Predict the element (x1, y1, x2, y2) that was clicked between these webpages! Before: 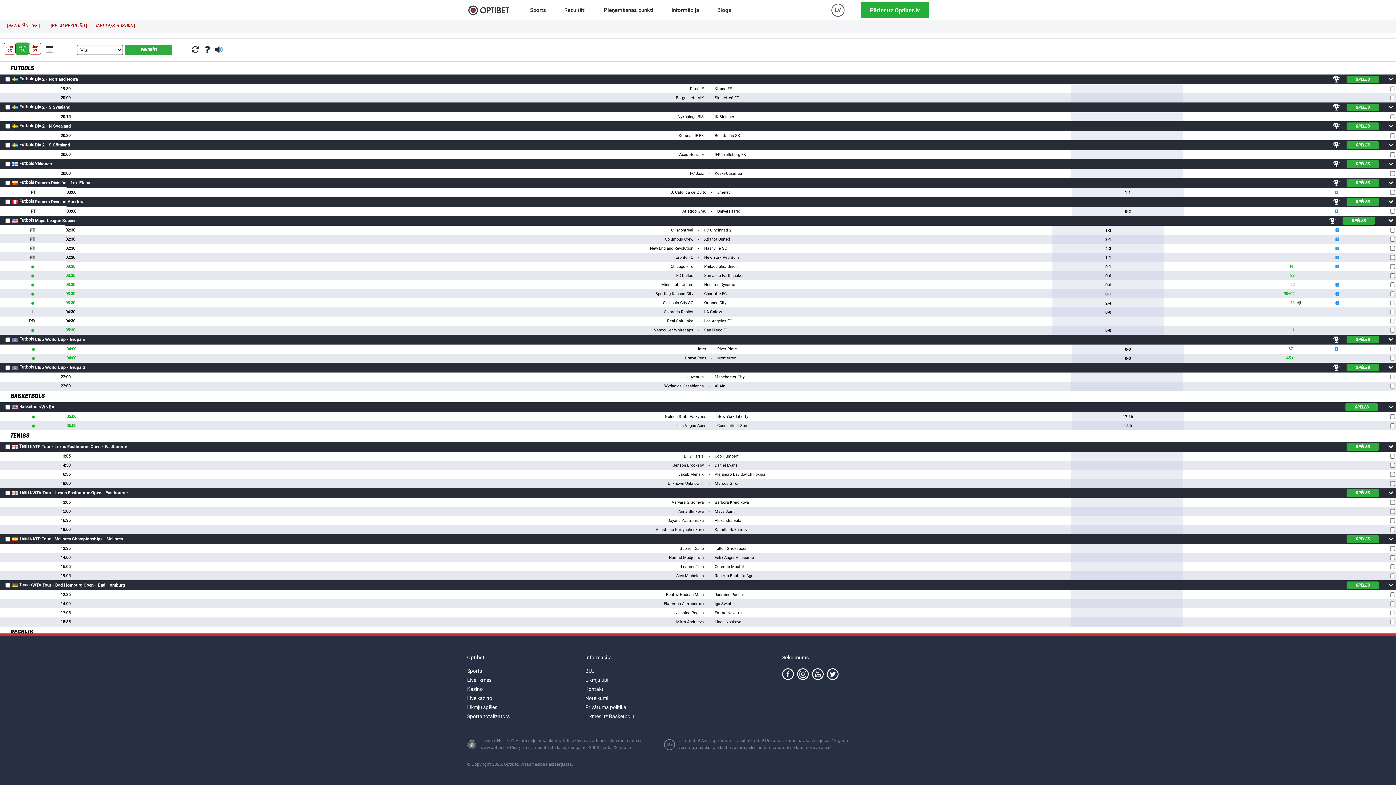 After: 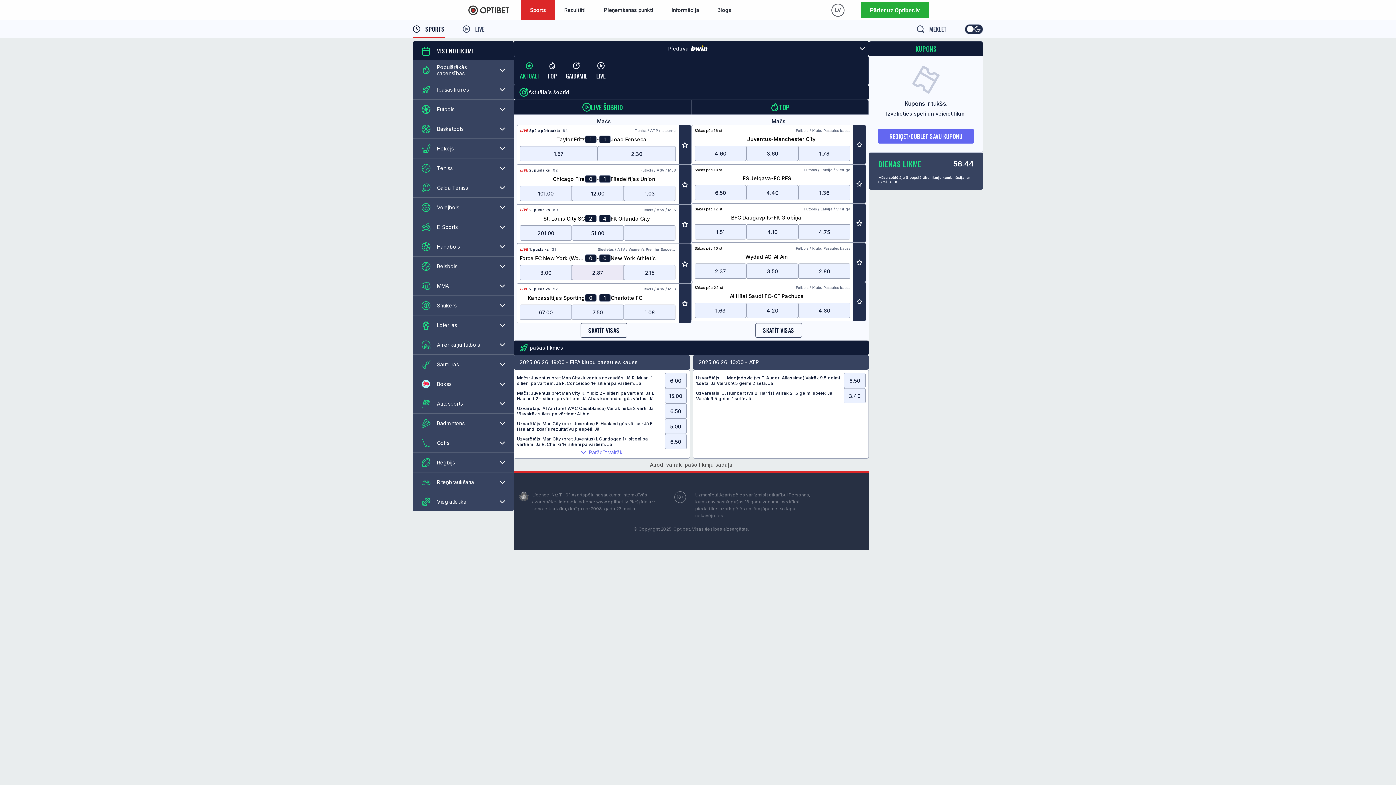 Action: bbox: (521, 0, 555, 20) label: Sports